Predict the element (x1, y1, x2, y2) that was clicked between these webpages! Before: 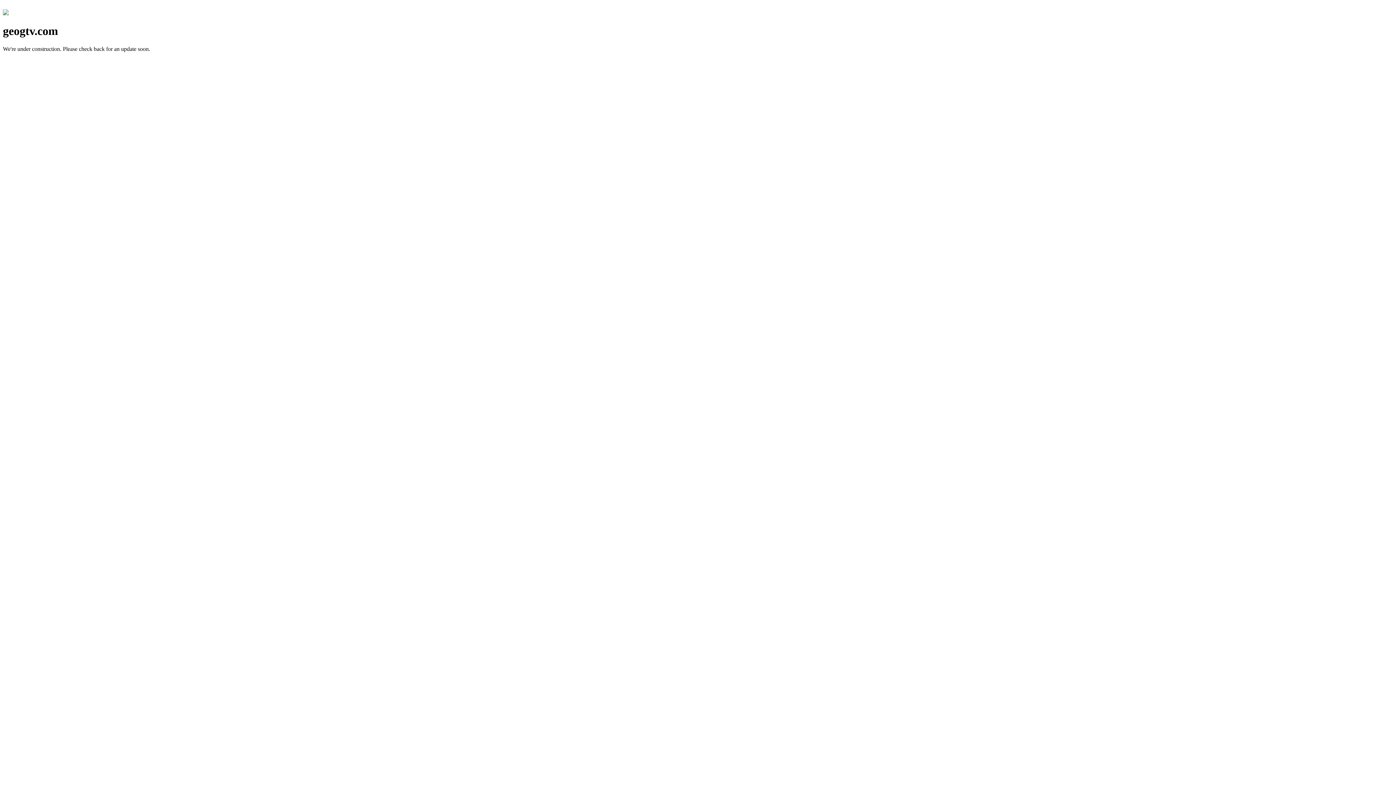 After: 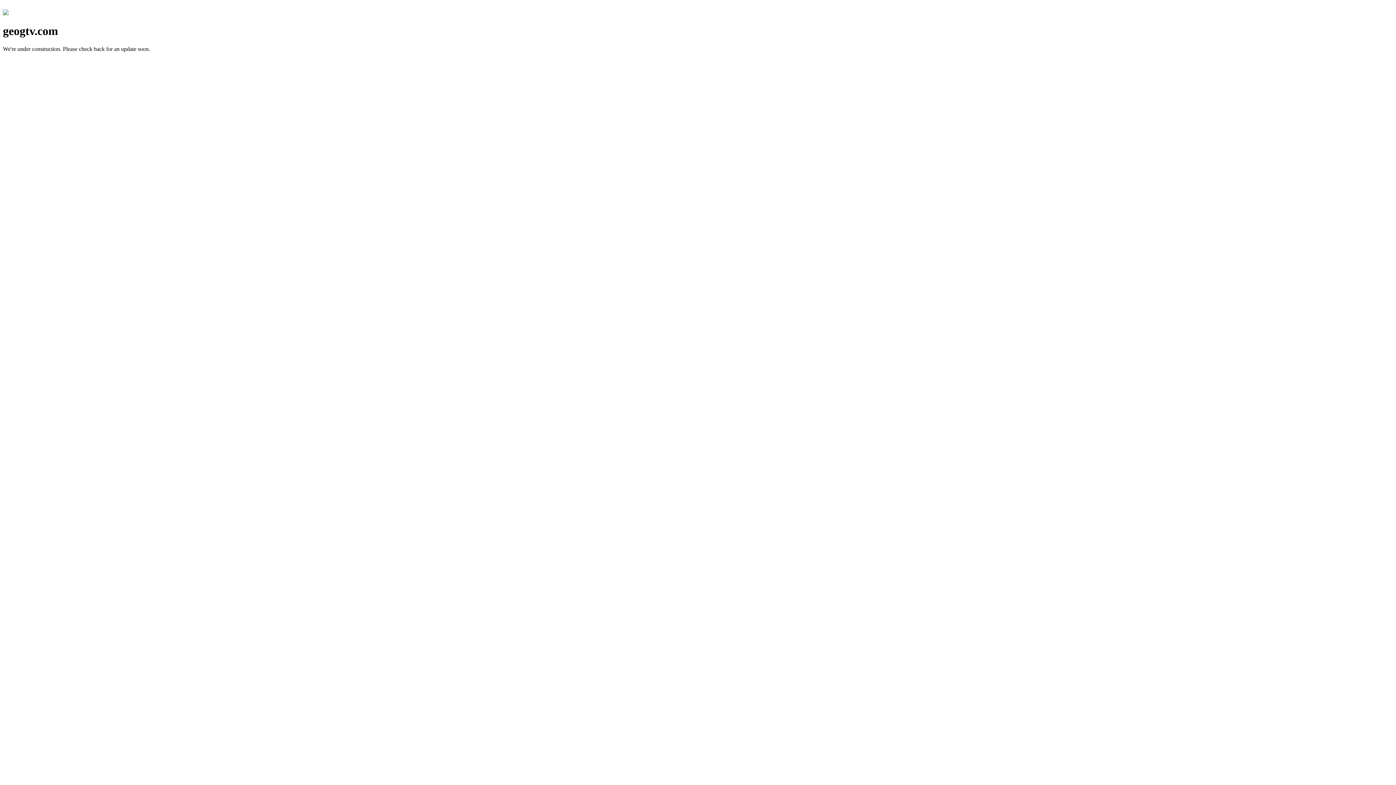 Action: bbox: (2, 10, 8, 16)